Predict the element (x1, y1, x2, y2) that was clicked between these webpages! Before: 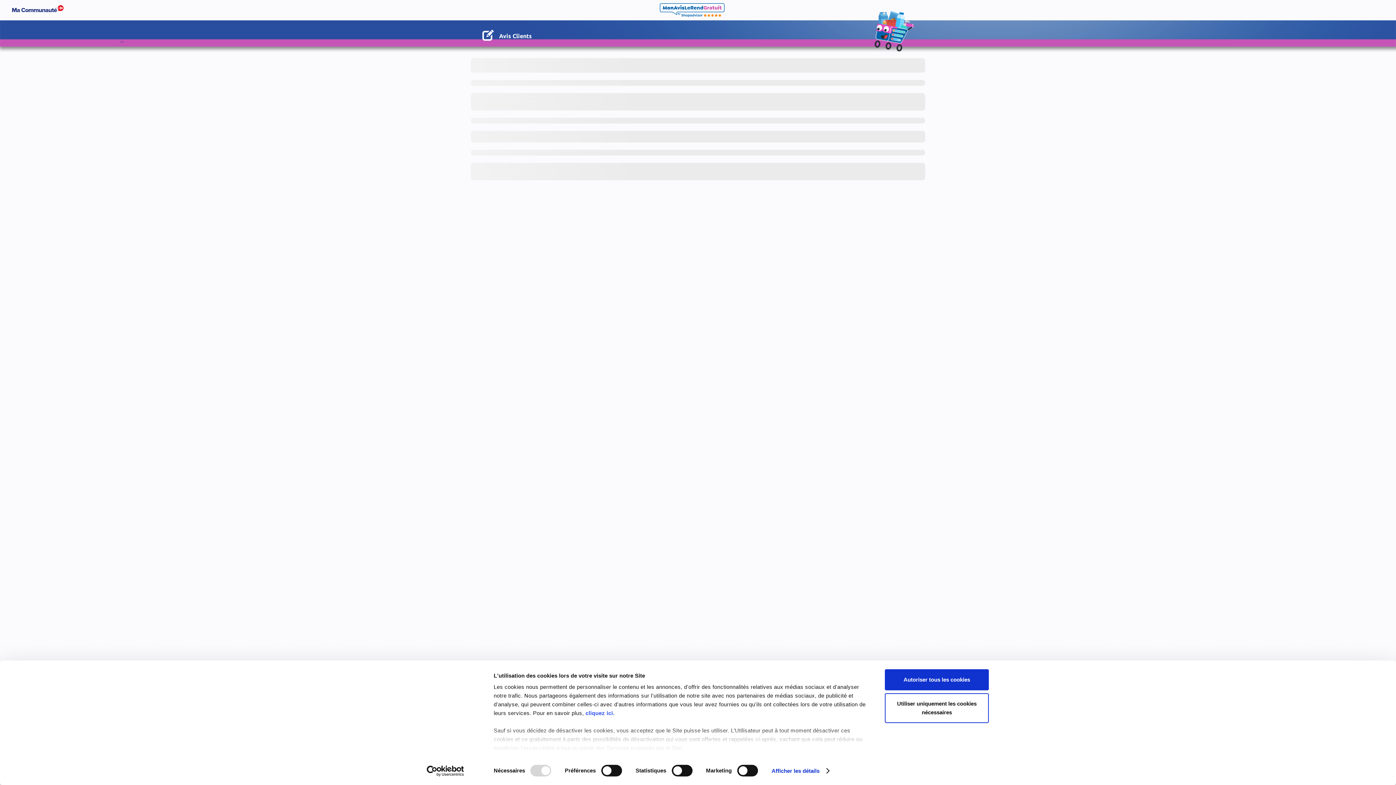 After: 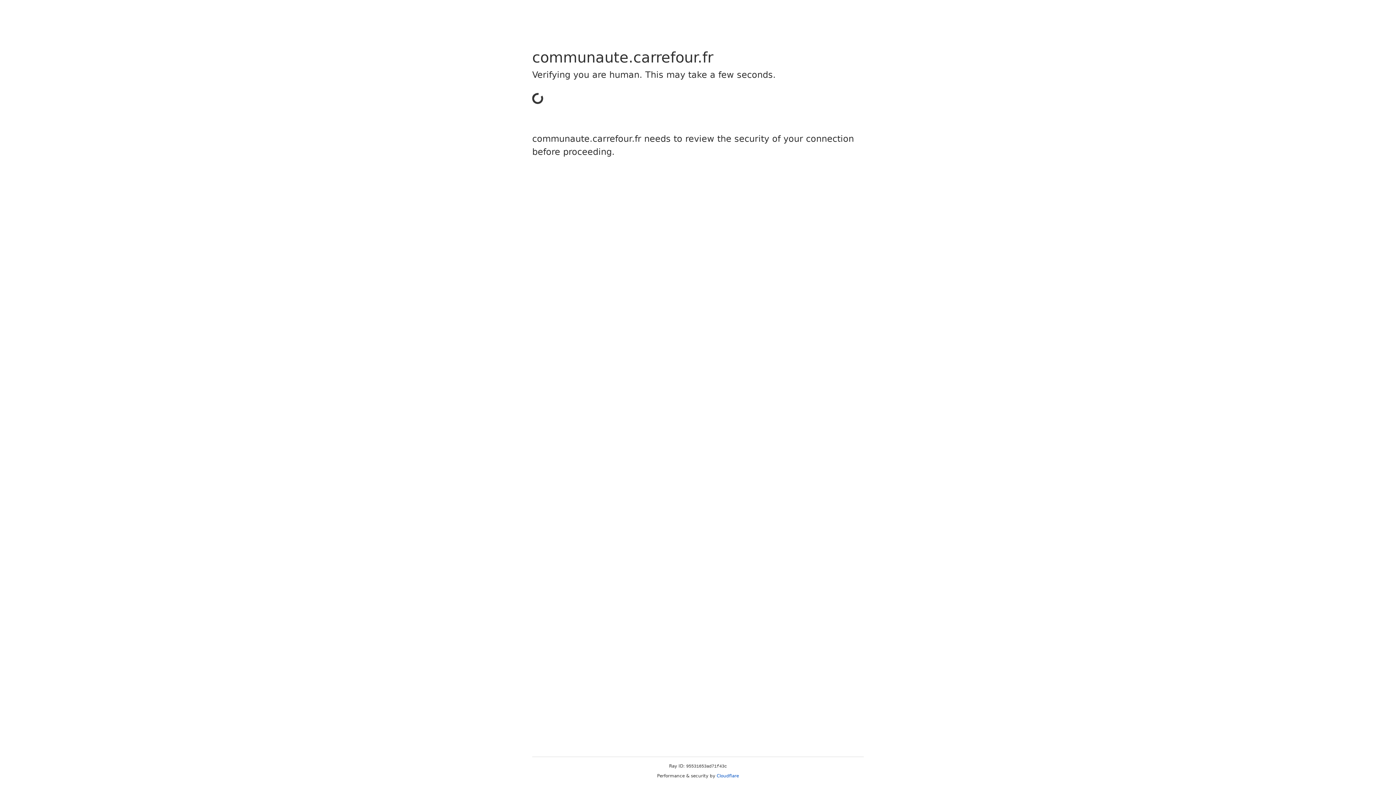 Action: bbox: (11, 5, 67, 15)